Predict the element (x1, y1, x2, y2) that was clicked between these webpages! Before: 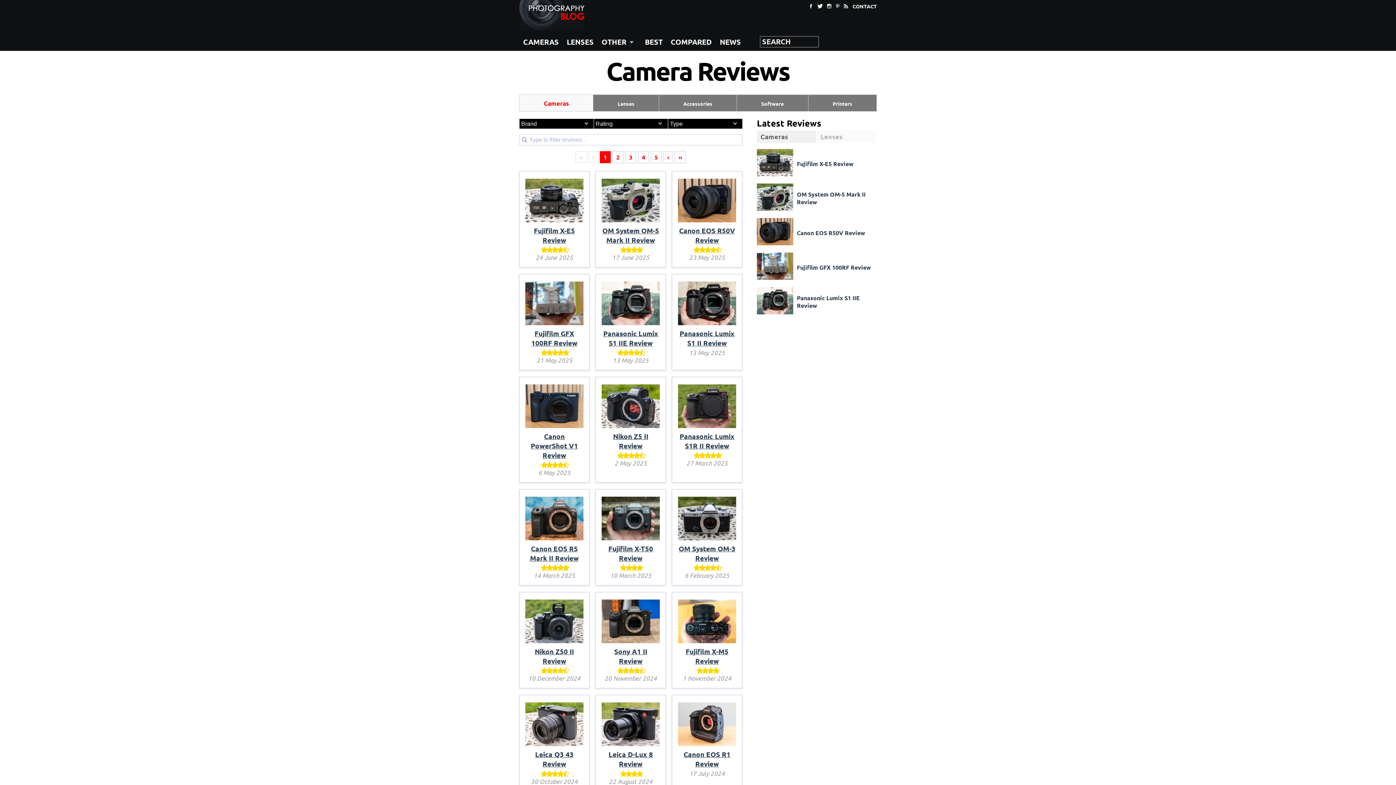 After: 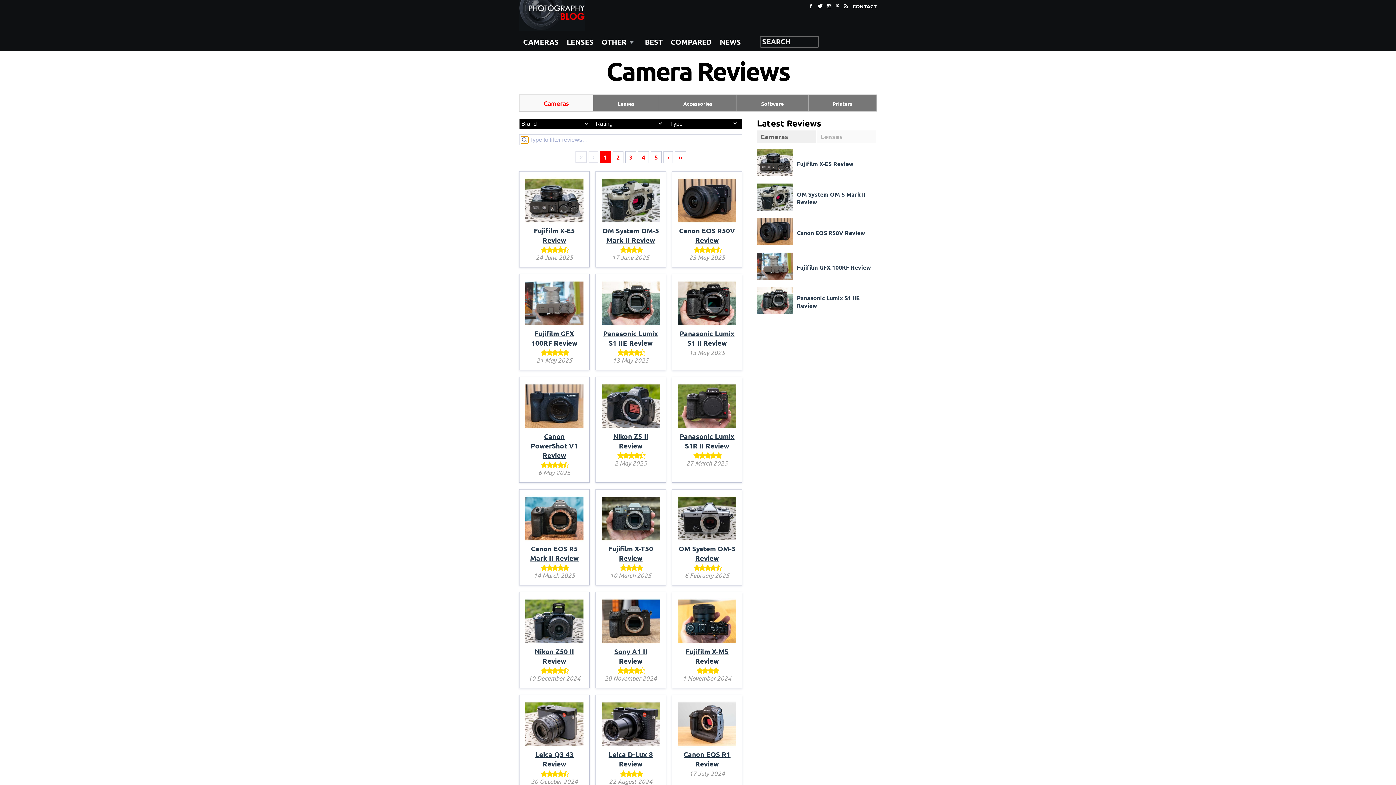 Action: bbox: (521, 136, 528, 143)